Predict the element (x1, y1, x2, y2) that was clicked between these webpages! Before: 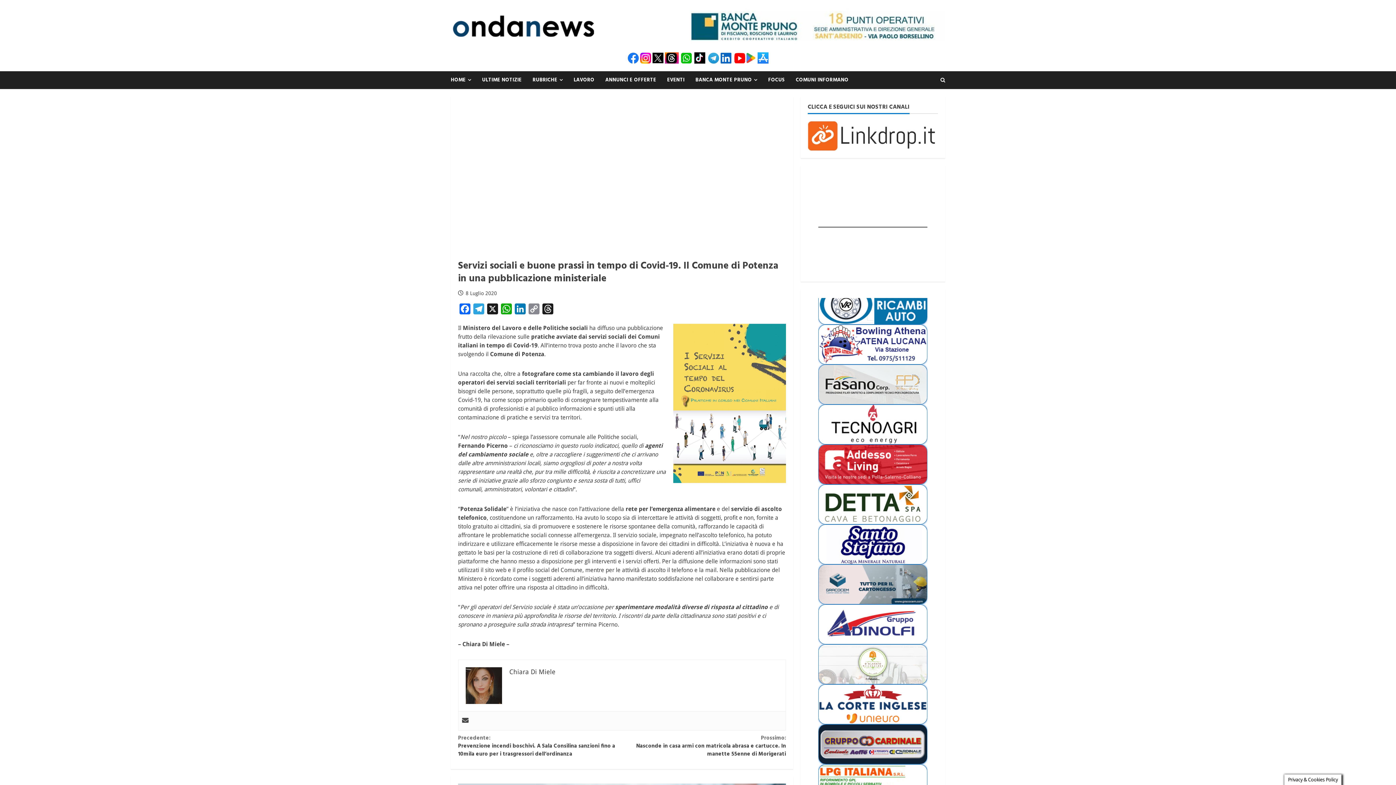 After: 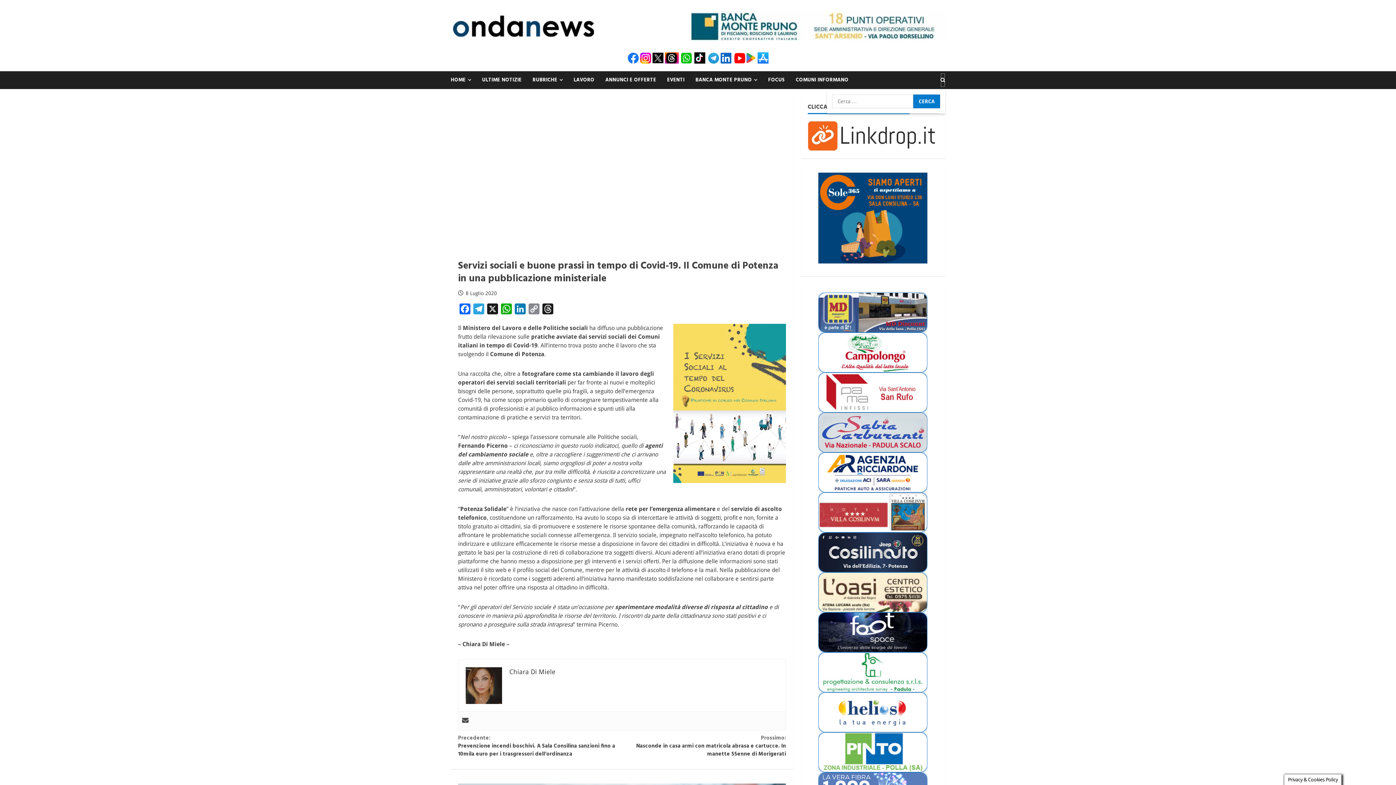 Action: label: Open search form bbox: (940, 73, 945, 87)